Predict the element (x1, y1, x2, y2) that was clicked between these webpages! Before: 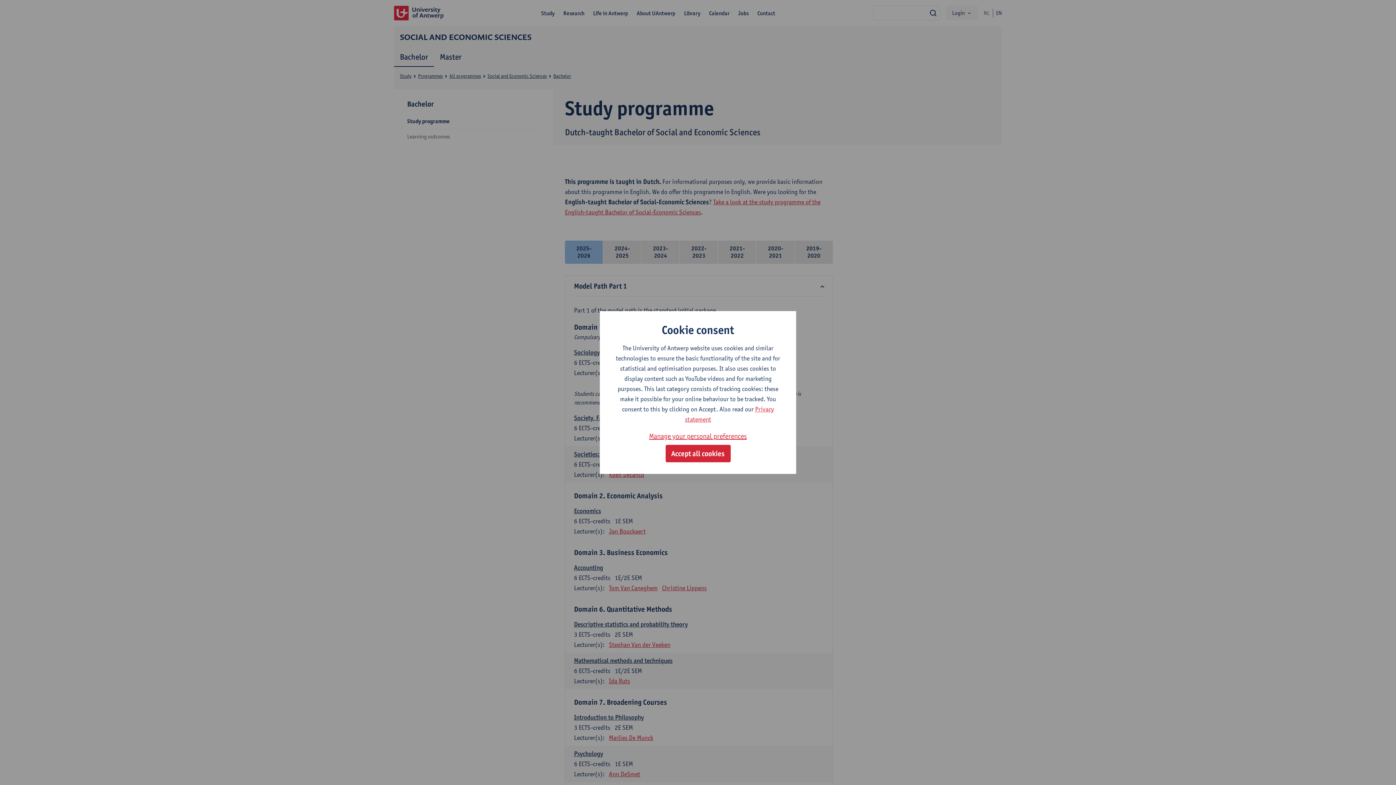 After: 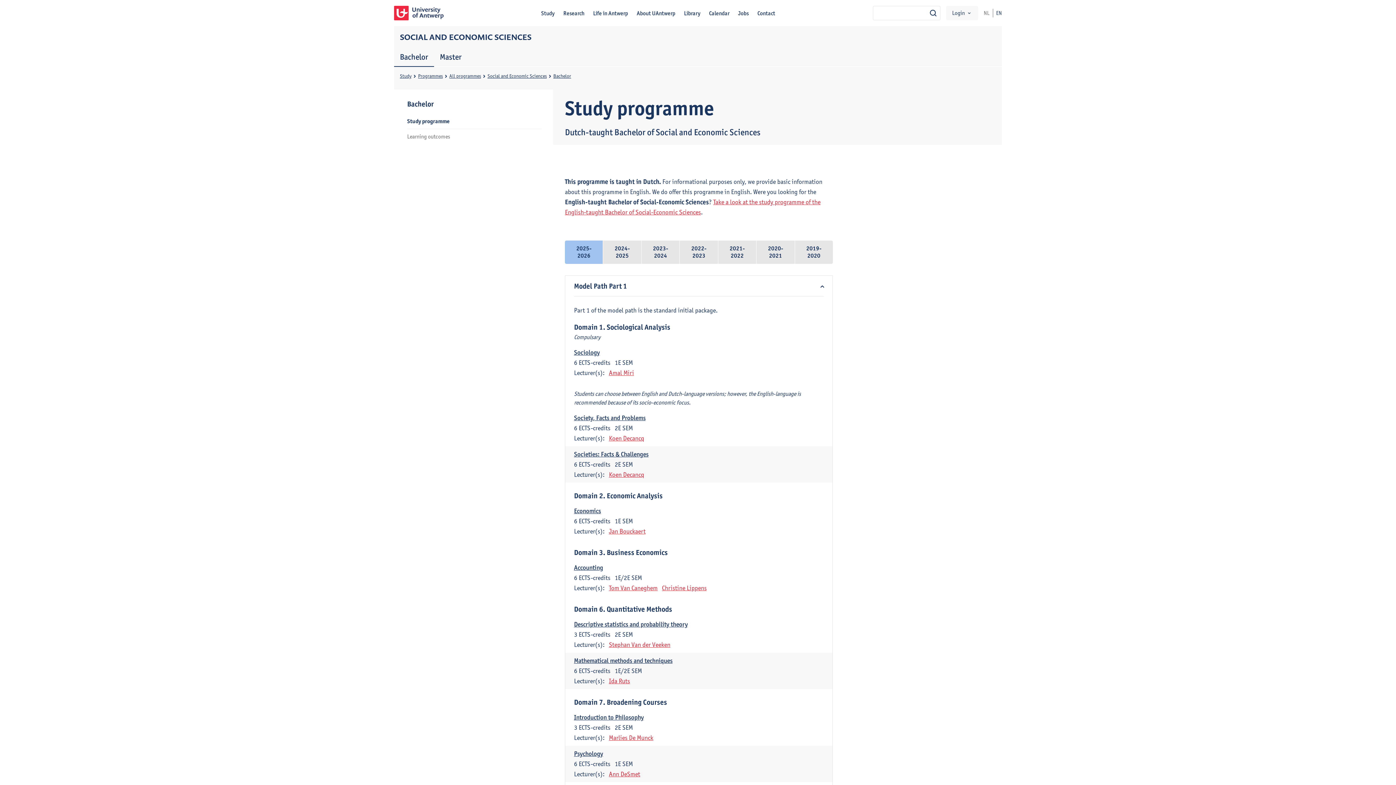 Action: bbox: (665, 445, 730, 462) label: Accept all cookies